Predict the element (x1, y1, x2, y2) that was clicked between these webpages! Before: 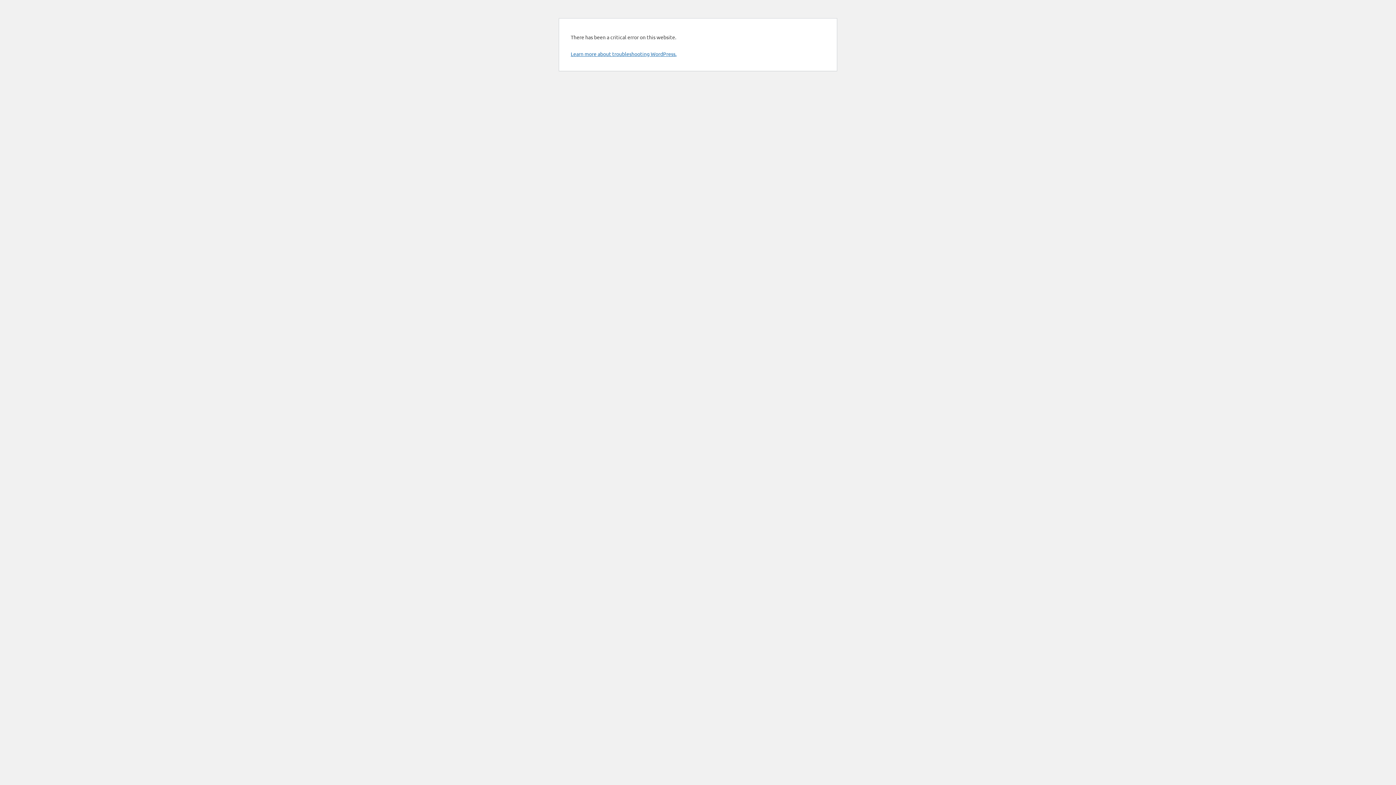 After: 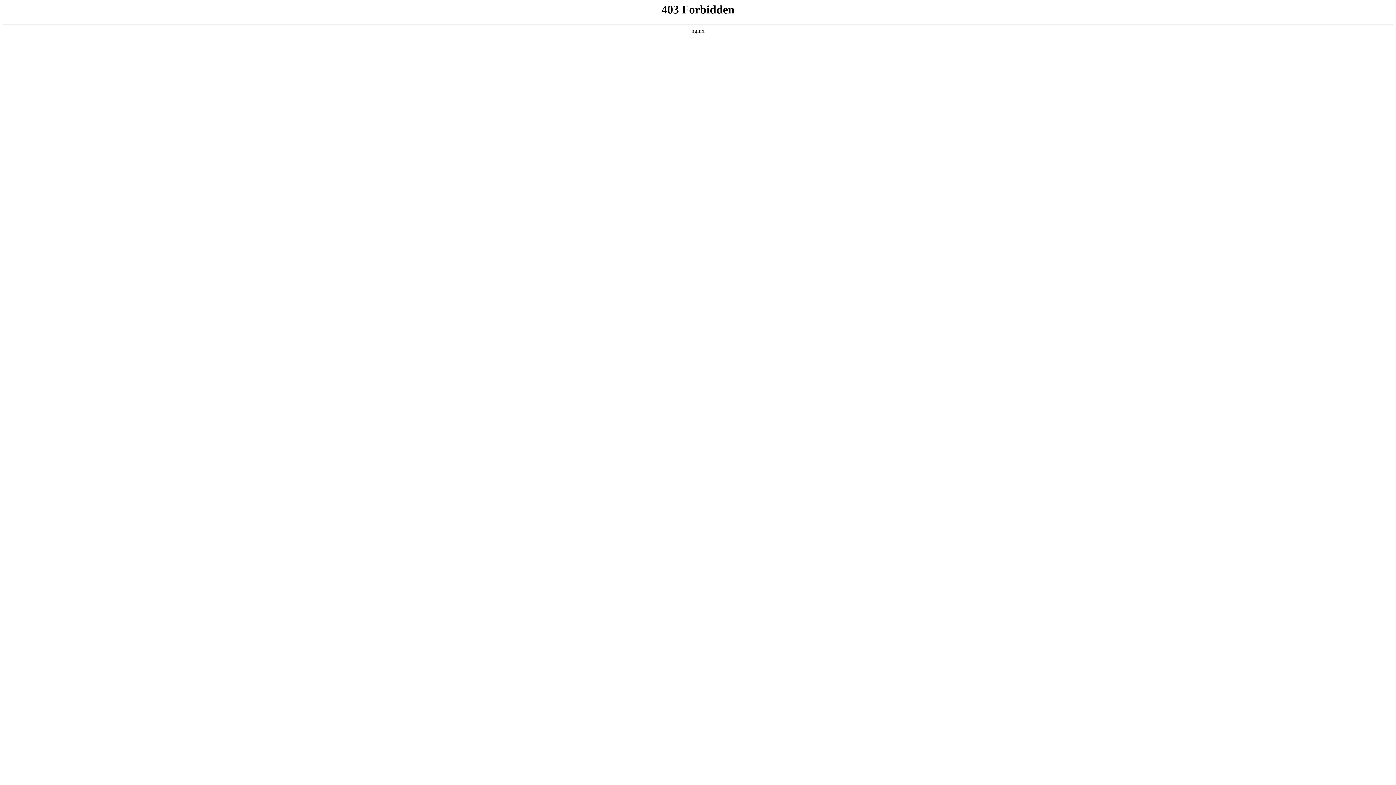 Action: label: Learn more about troubleshooting WordPress. bbox: (570, 50, 676, 57)